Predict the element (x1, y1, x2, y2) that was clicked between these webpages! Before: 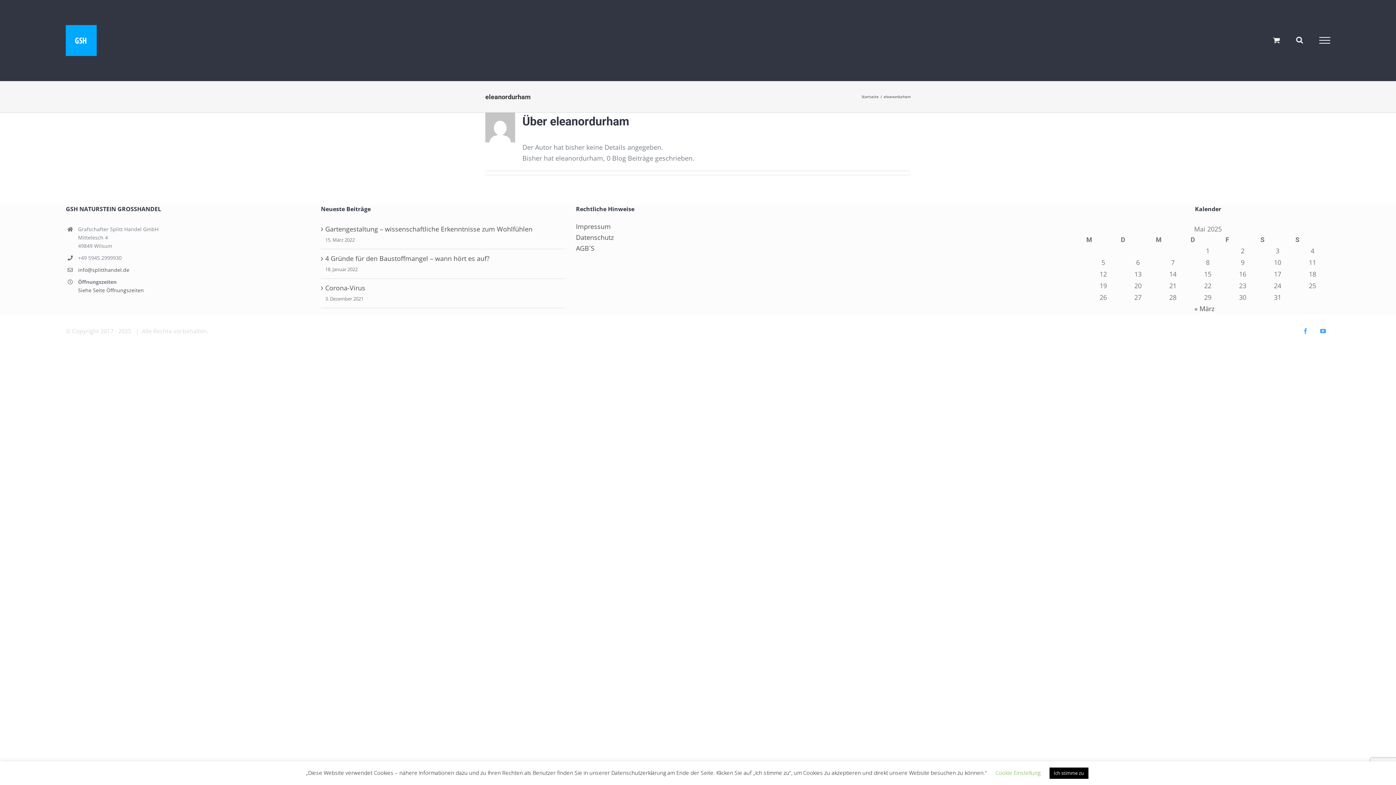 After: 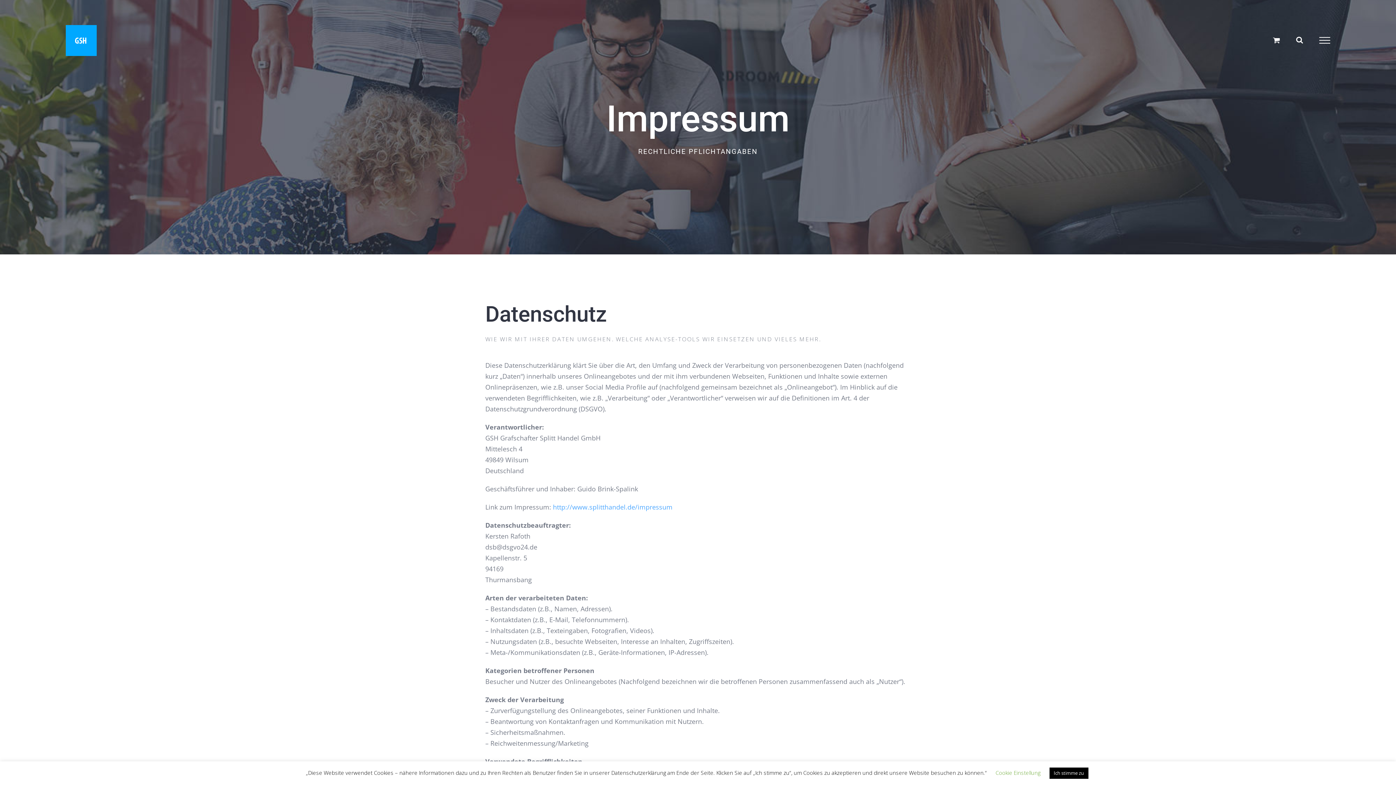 Action: bbox: (576, 231, 820, 242) label: Datenschutz